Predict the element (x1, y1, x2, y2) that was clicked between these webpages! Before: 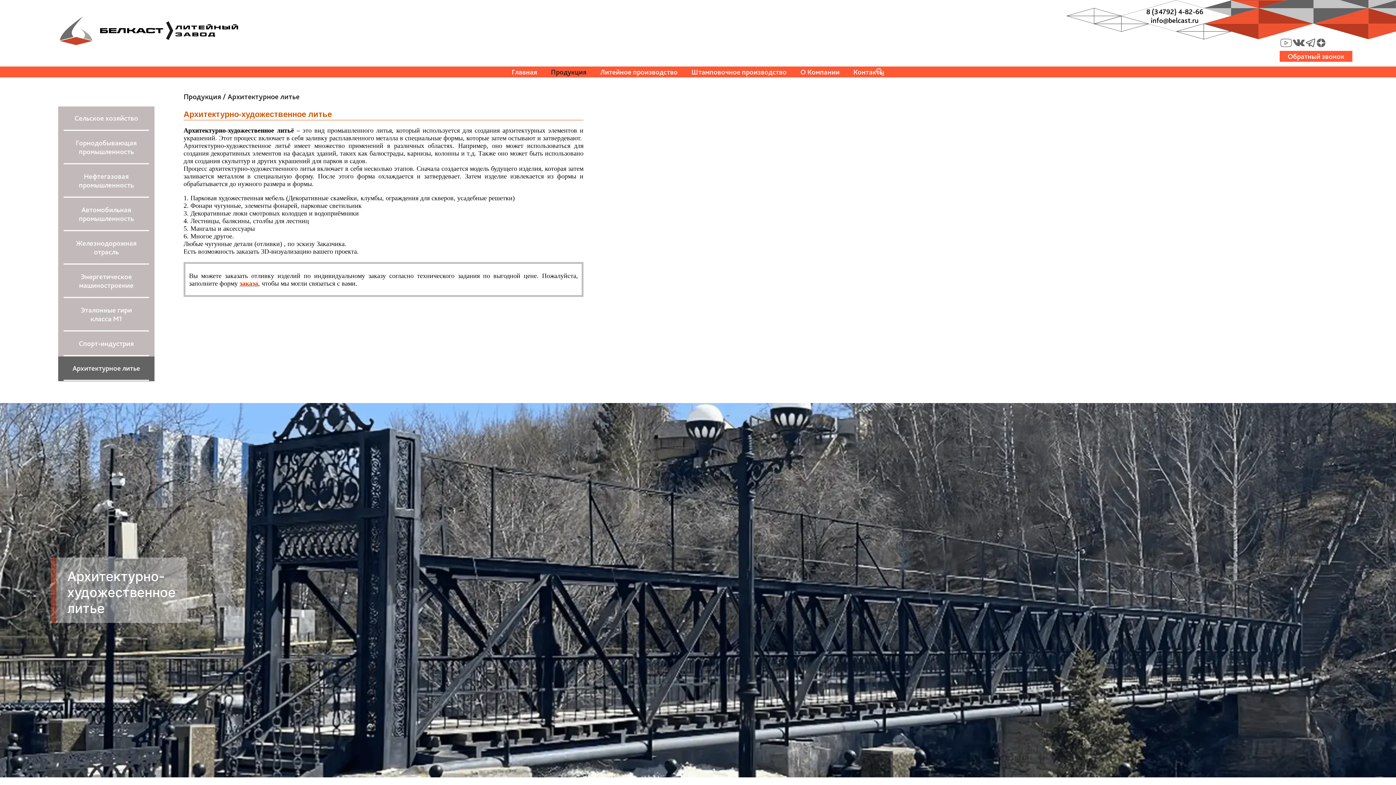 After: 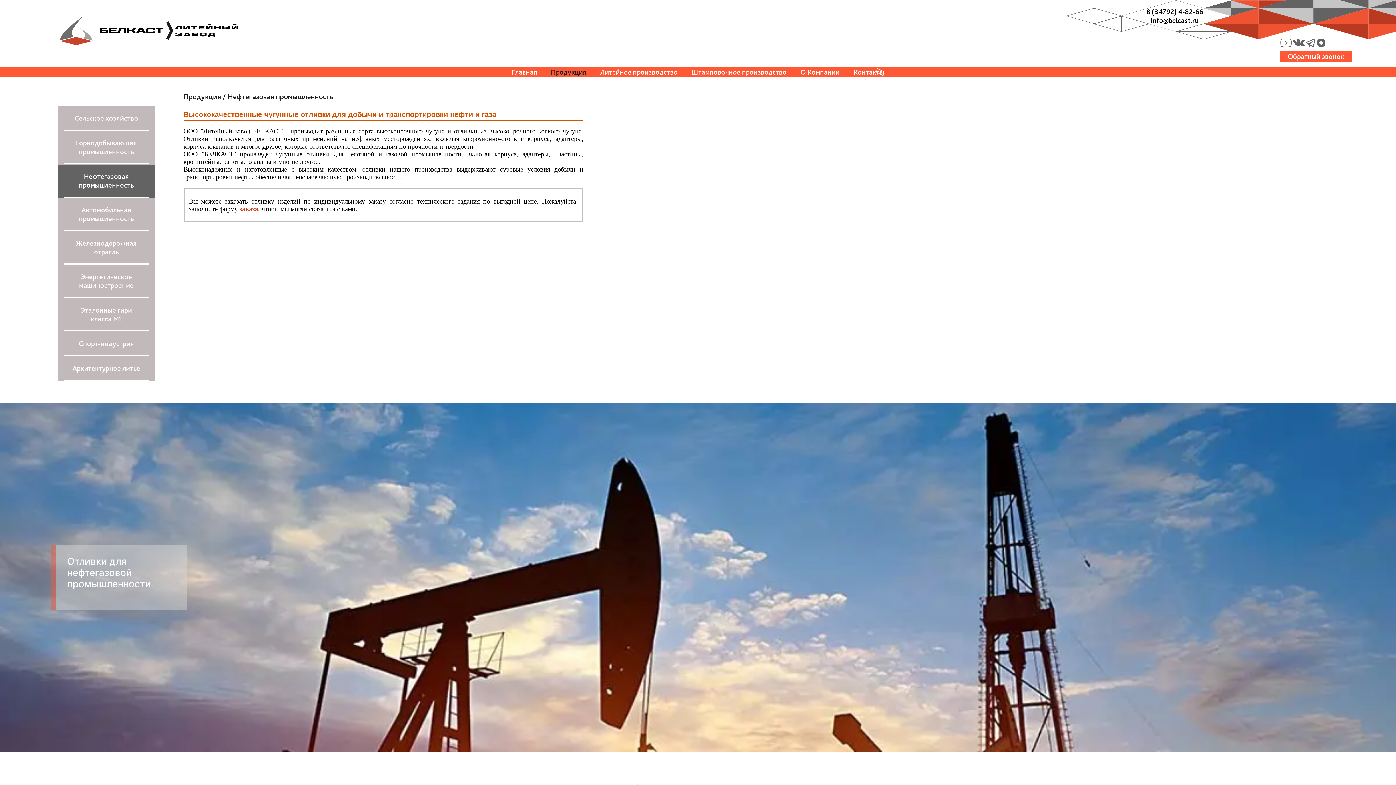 Action: label: Нефтегазовая промышленность bbox: (58, 164, 154, 198)